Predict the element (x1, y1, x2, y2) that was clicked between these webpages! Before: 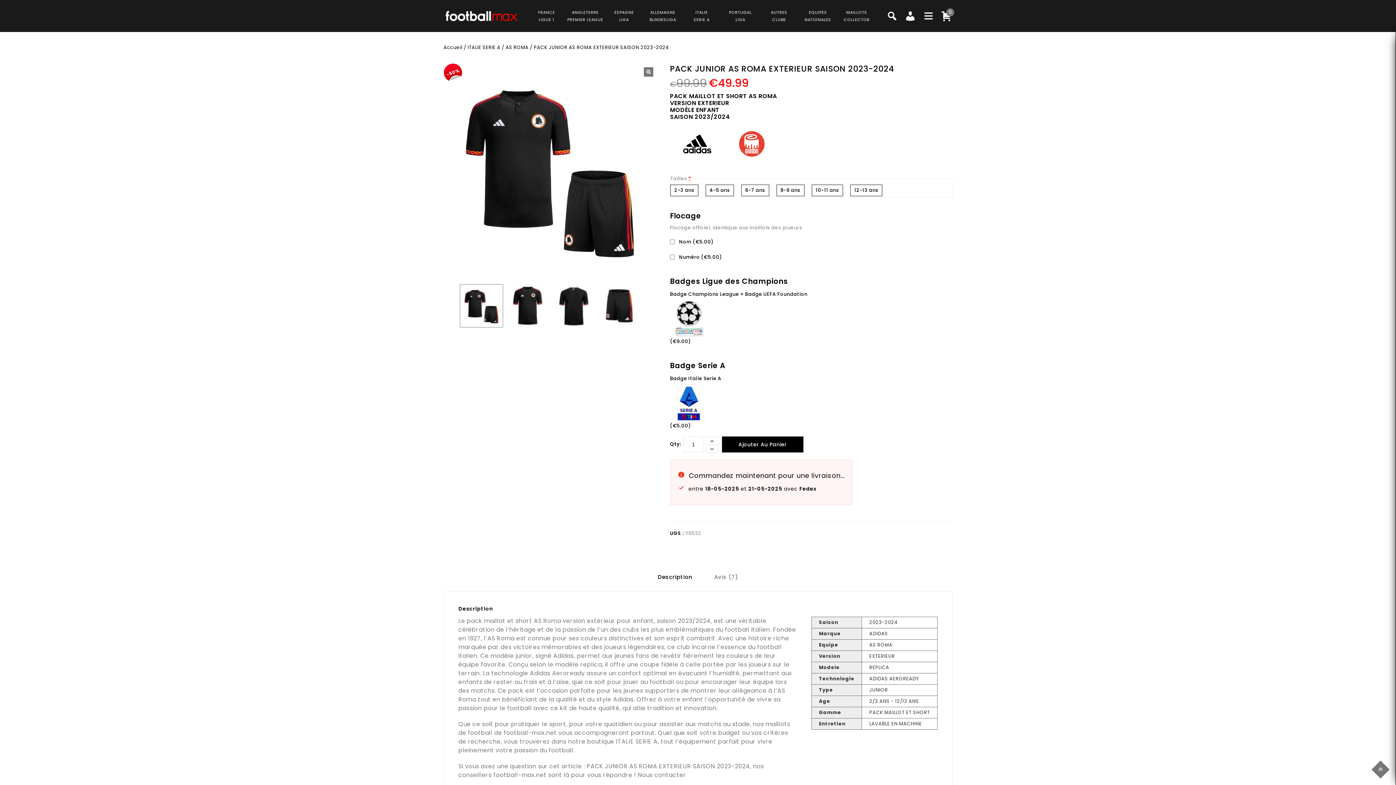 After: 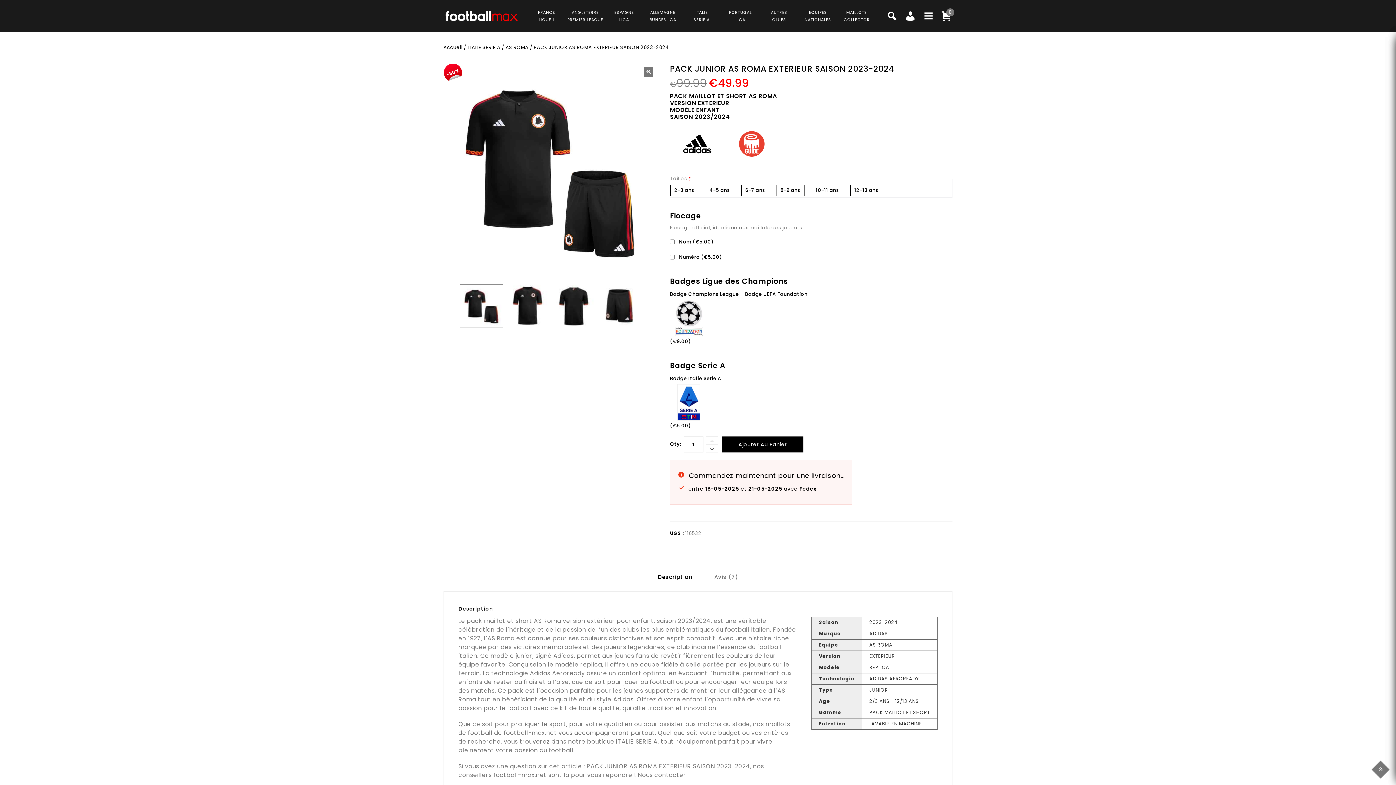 Action: label: Top bbox: (1371, 761, 1389, 778)